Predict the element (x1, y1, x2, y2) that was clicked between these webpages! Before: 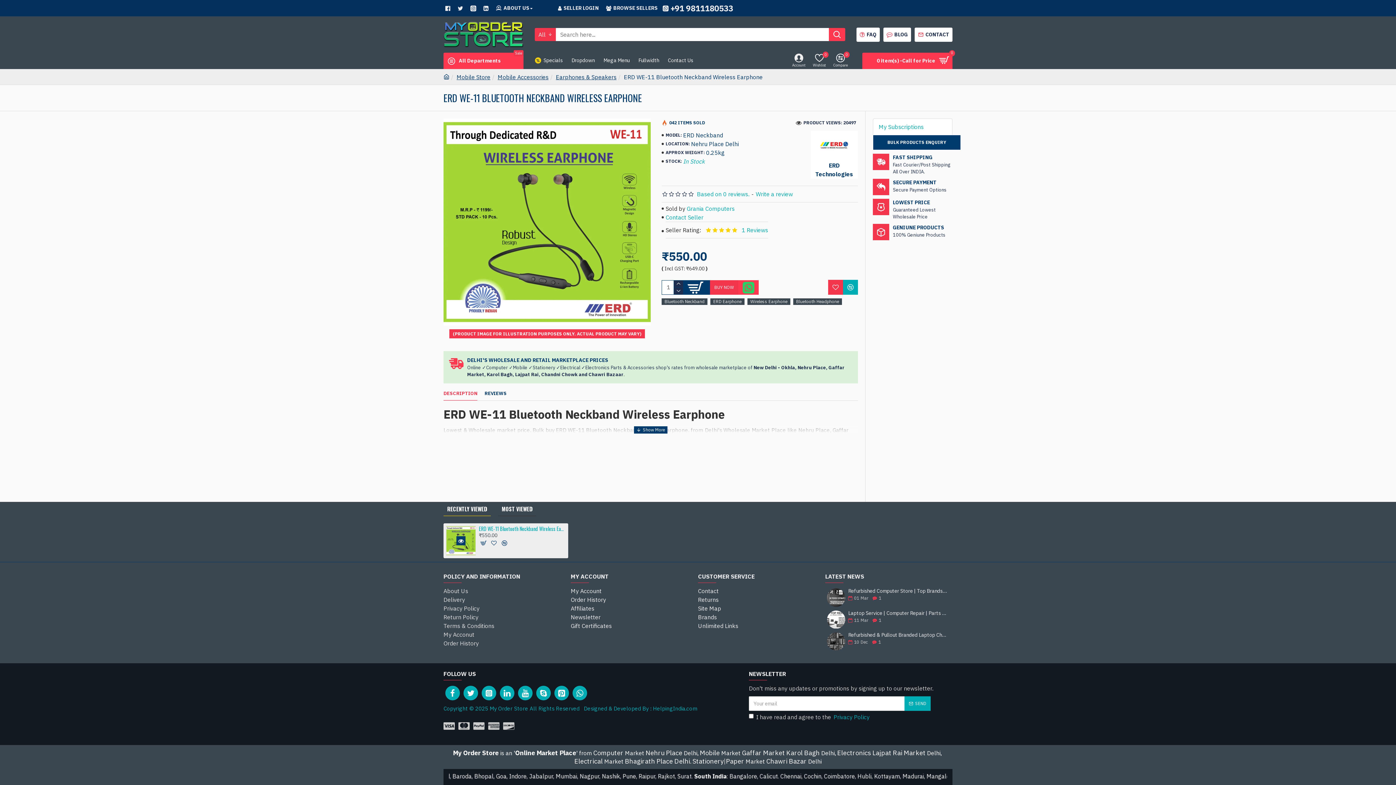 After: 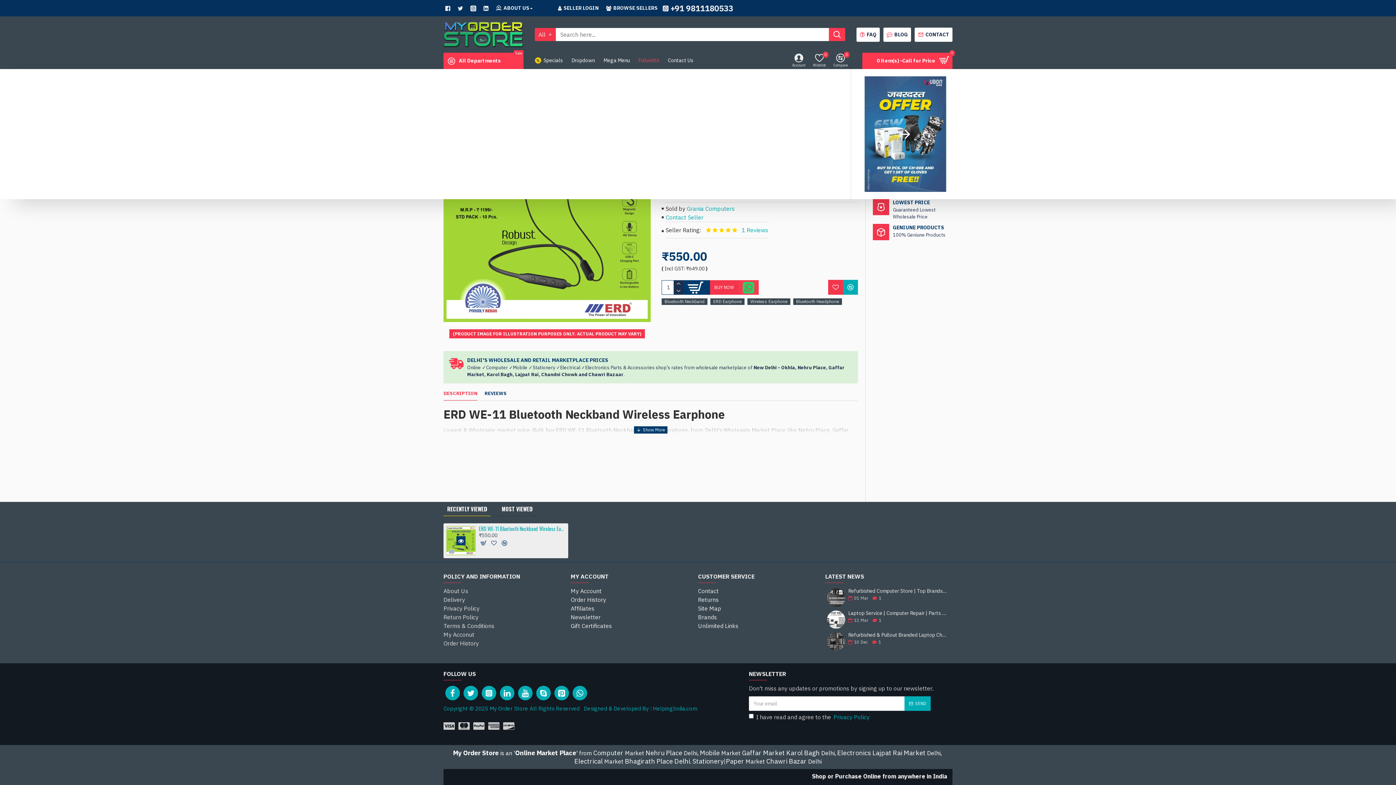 Action: label: Fullwidth bbox: (634, 52, 663, 69)